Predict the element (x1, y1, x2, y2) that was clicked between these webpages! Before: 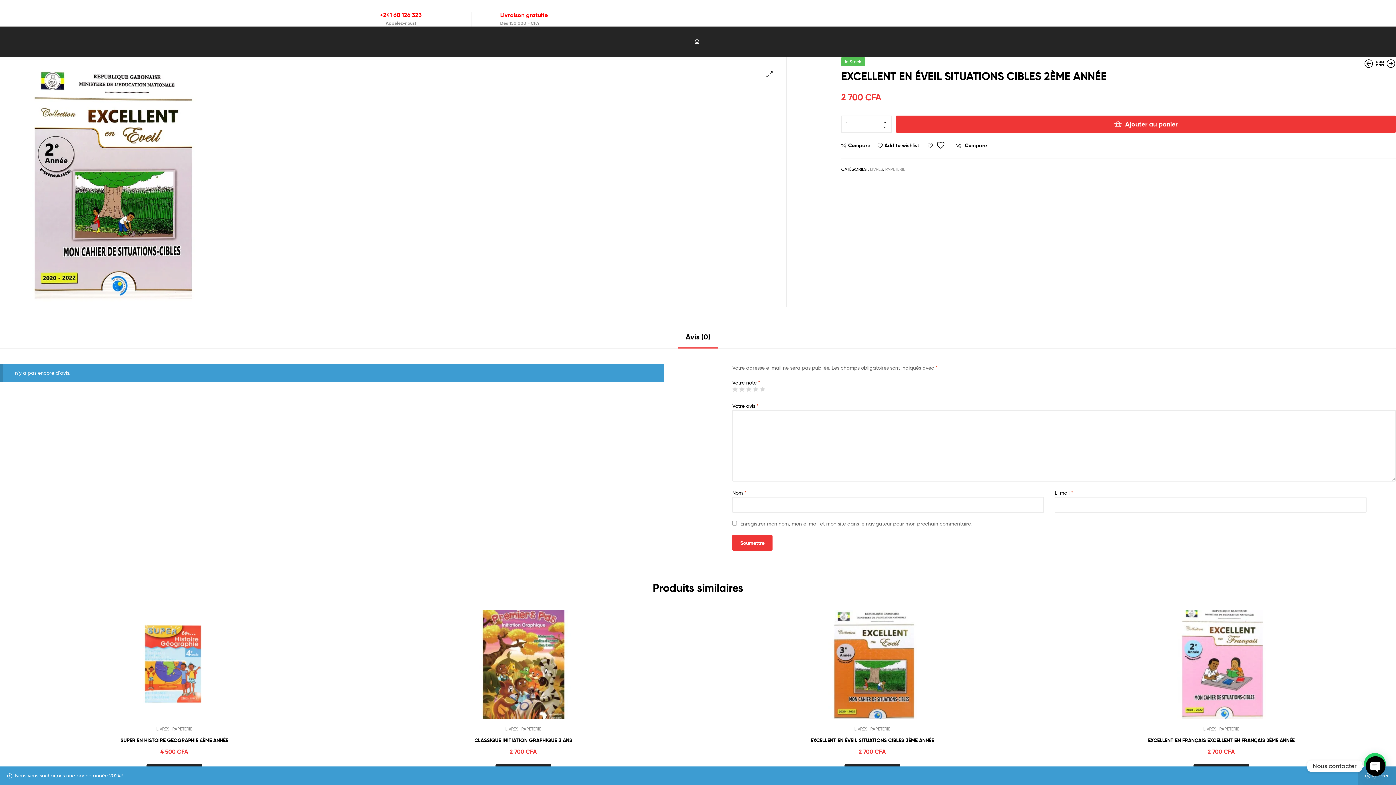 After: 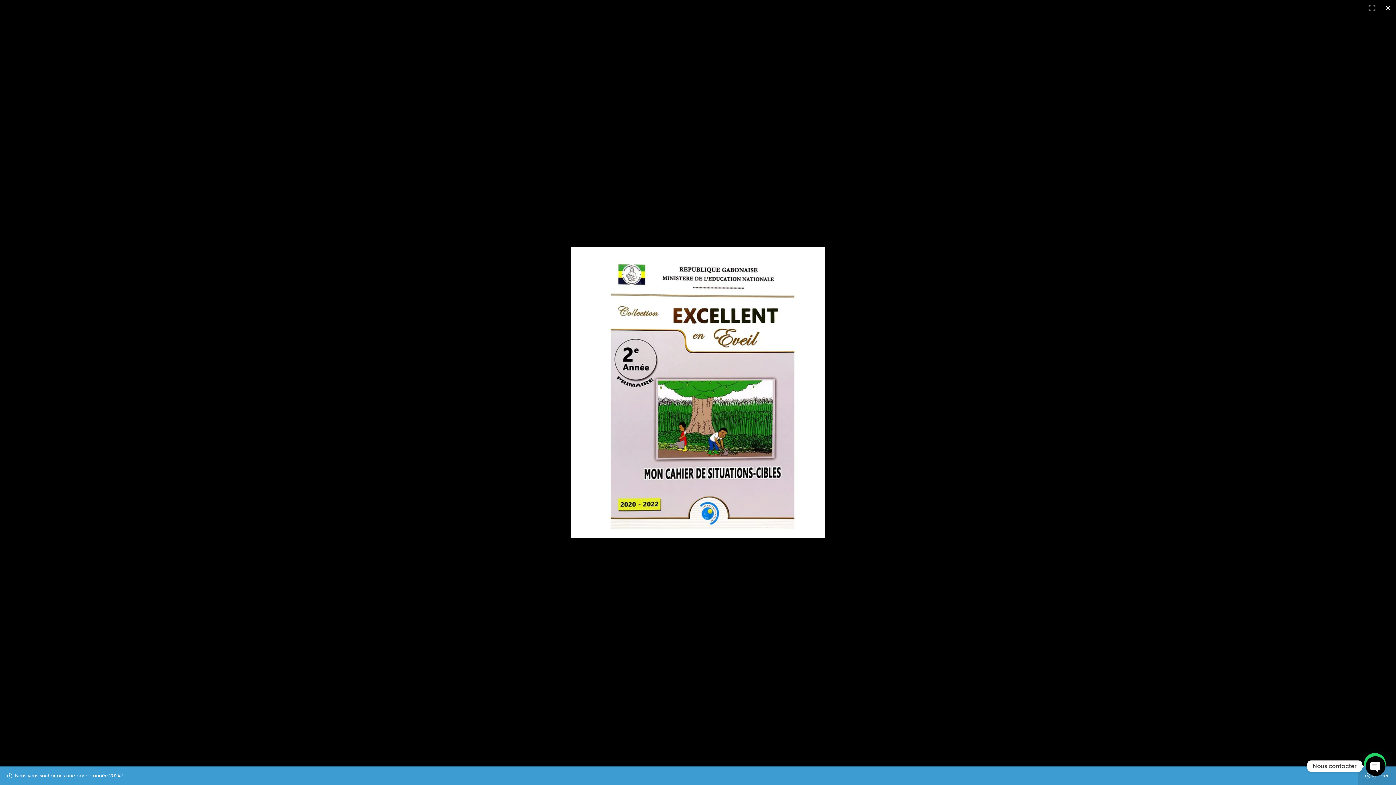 Action: label: Voir la galerie d’images en plein écran bbox: (761, 66, 777, 82)